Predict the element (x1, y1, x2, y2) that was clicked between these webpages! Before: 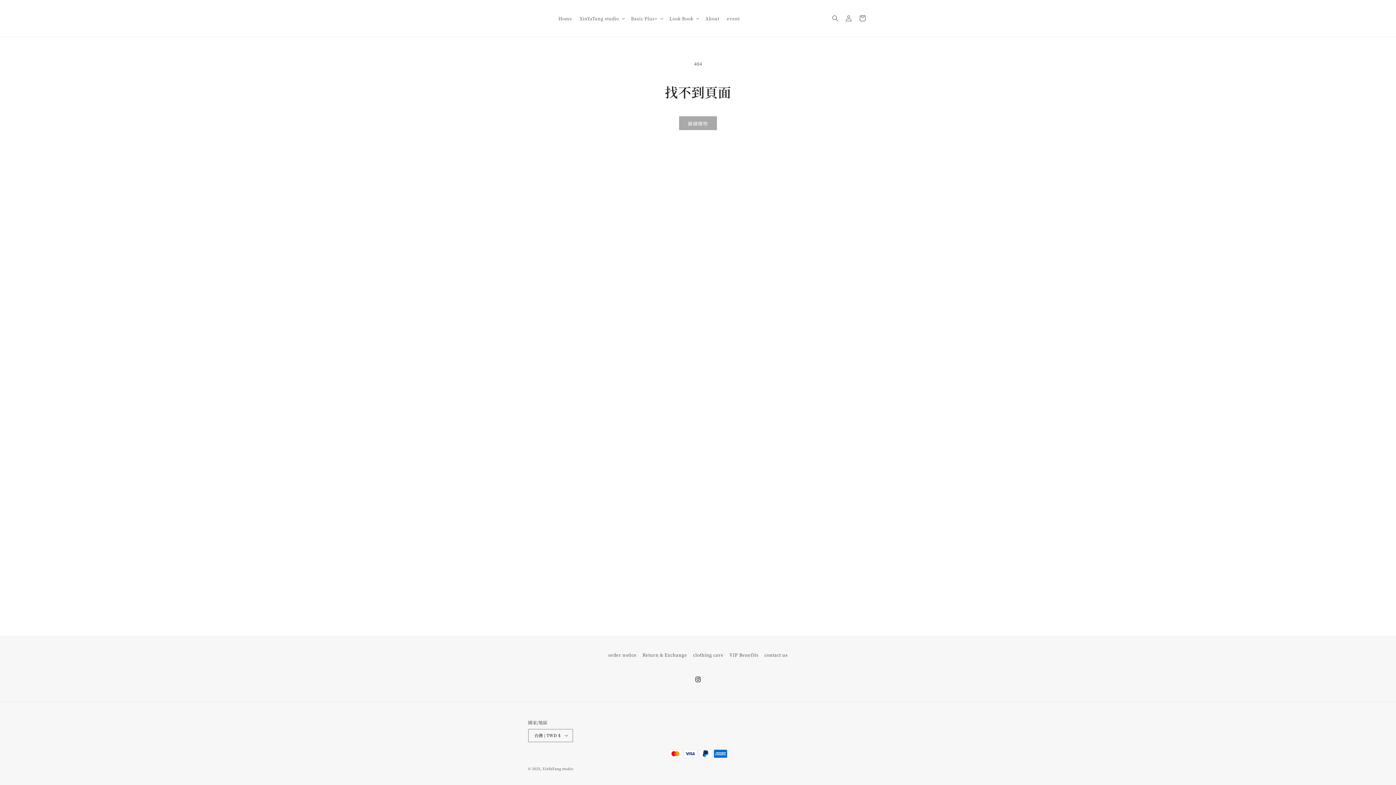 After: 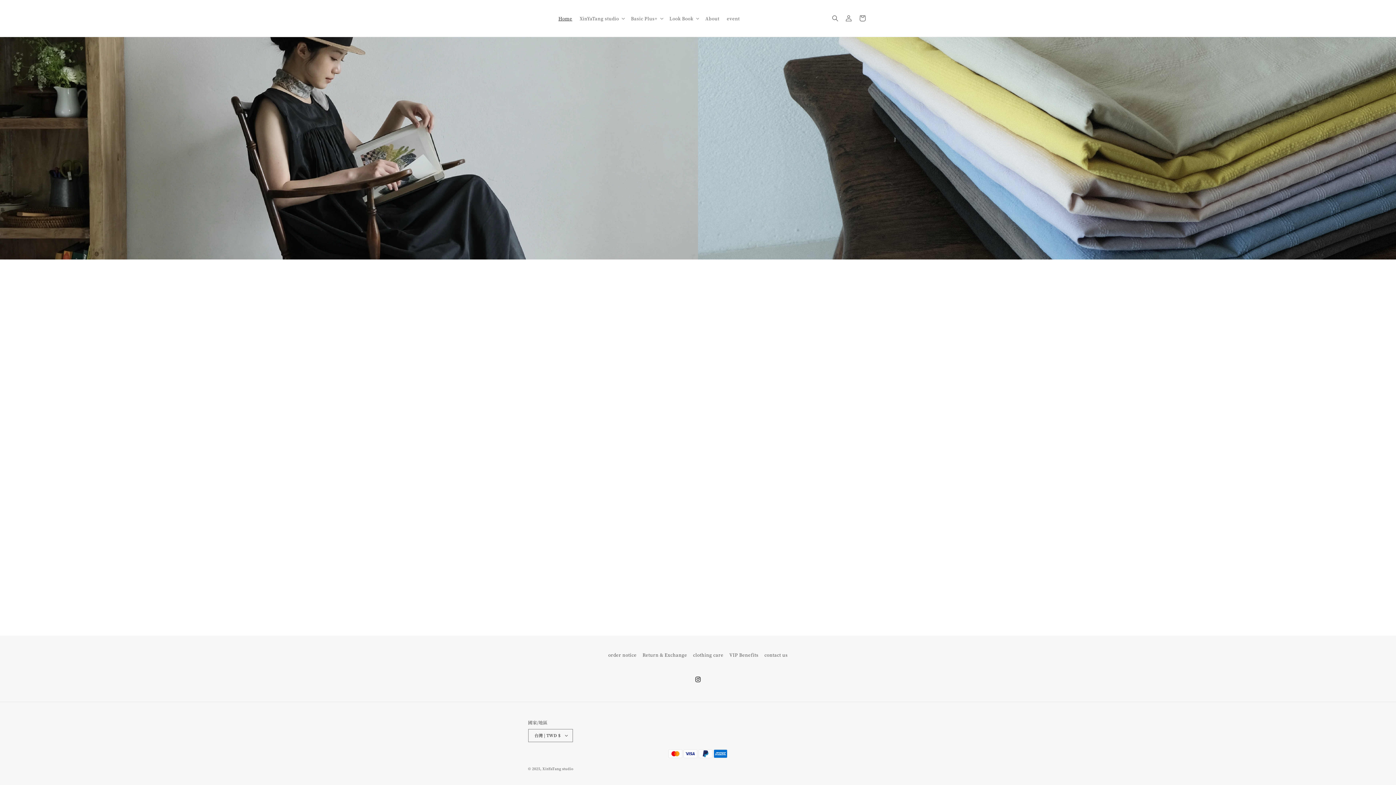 Action: bbox: (525, 13, 548, 23)